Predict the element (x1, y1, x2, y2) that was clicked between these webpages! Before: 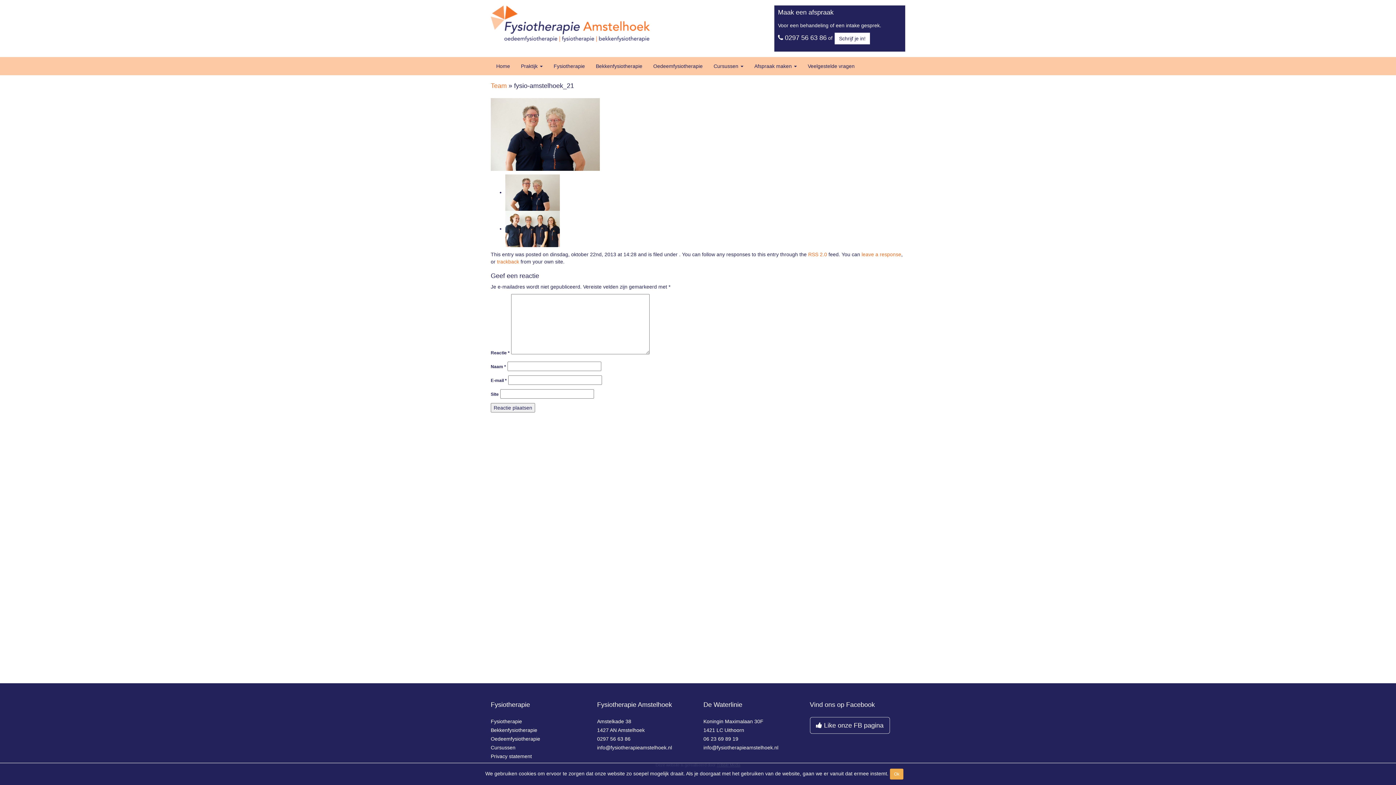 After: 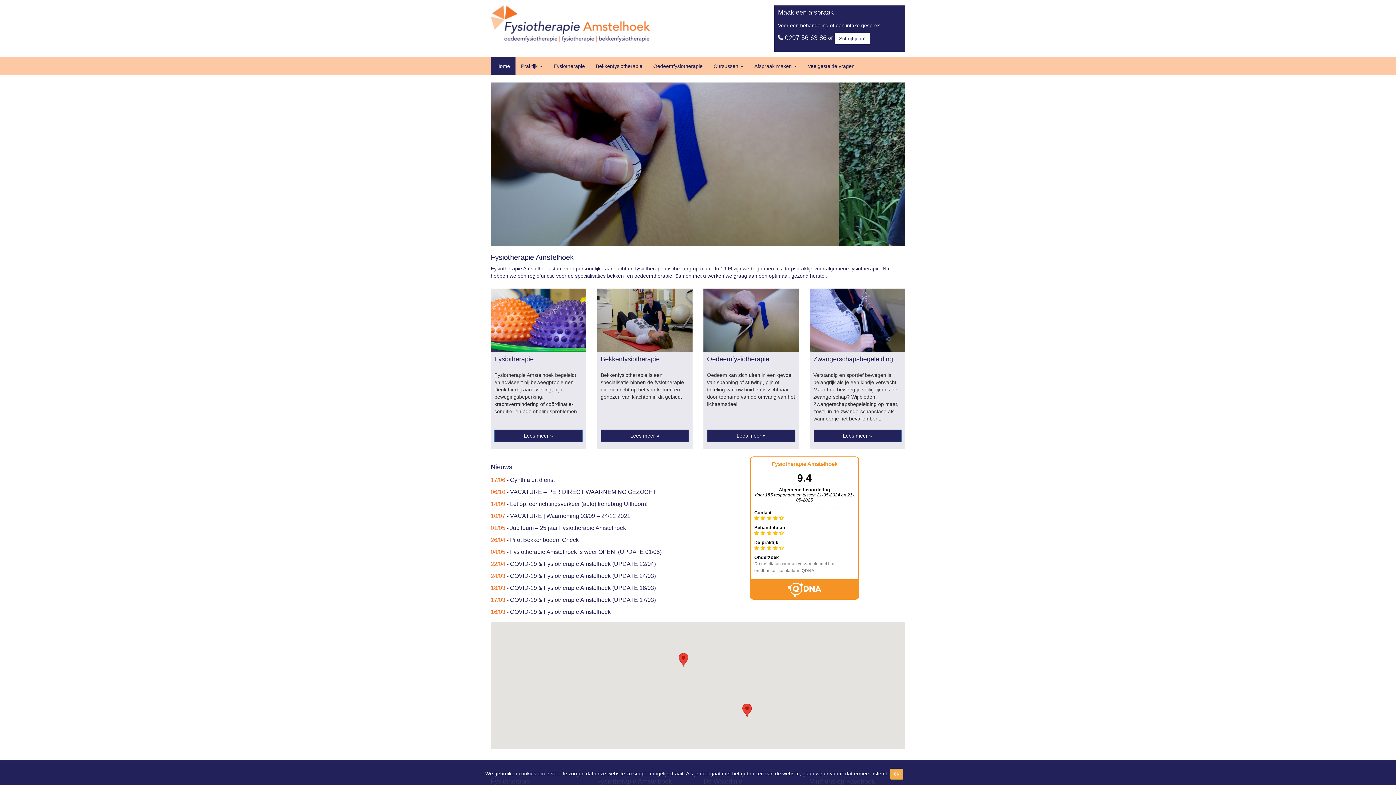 Action: label: Home bbox: (490, 57, 515, 75)